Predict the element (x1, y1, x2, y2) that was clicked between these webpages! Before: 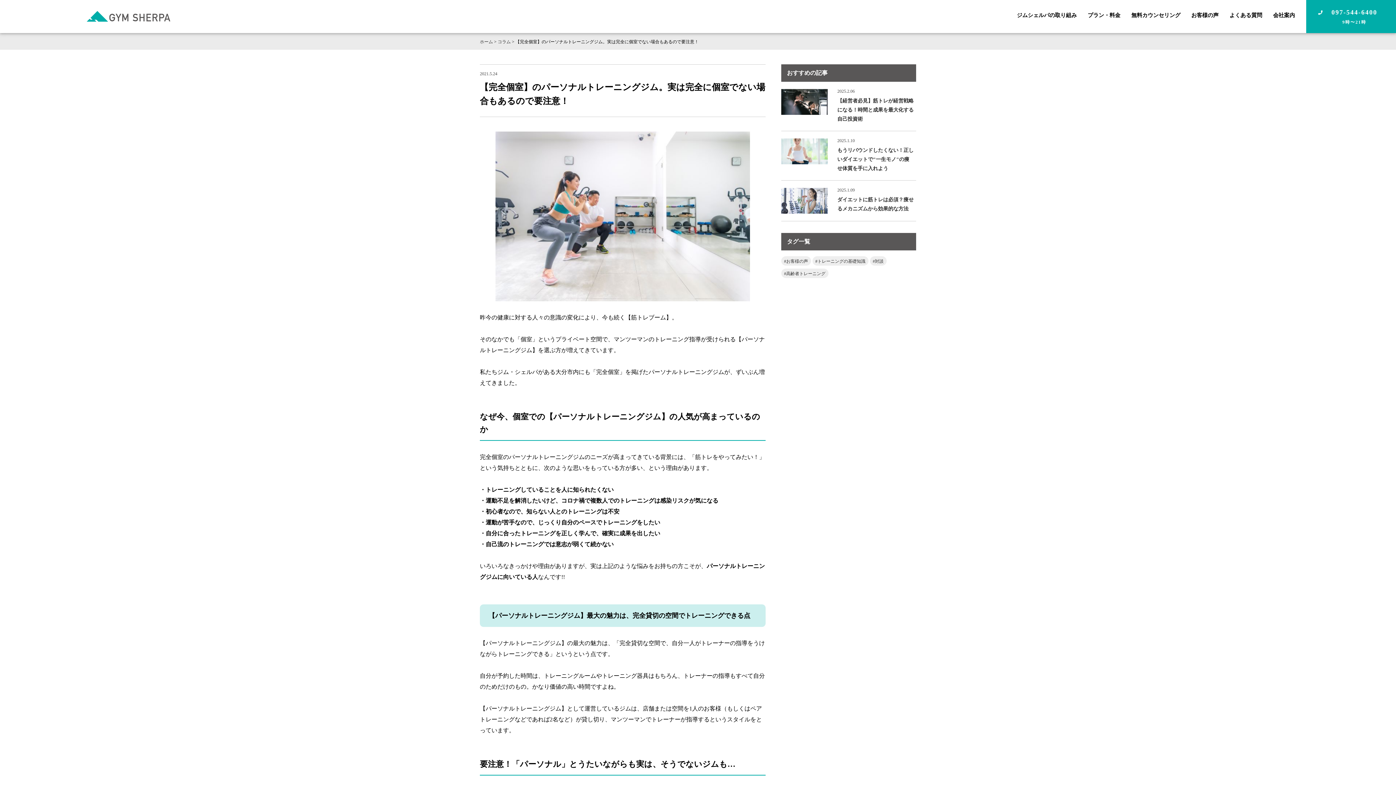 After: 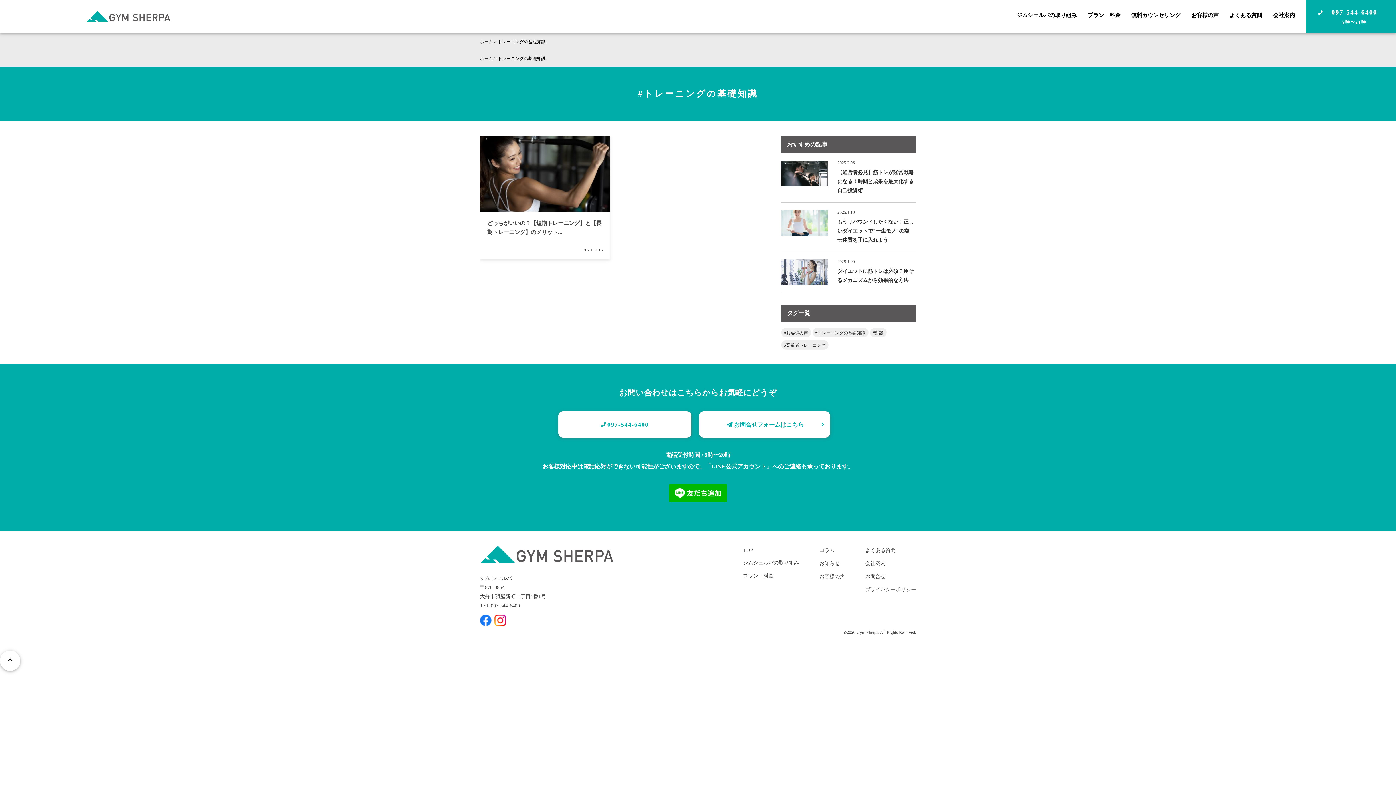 Action: bbox: (815, 258, 865, 264) label: #トレーニングの基礎知識